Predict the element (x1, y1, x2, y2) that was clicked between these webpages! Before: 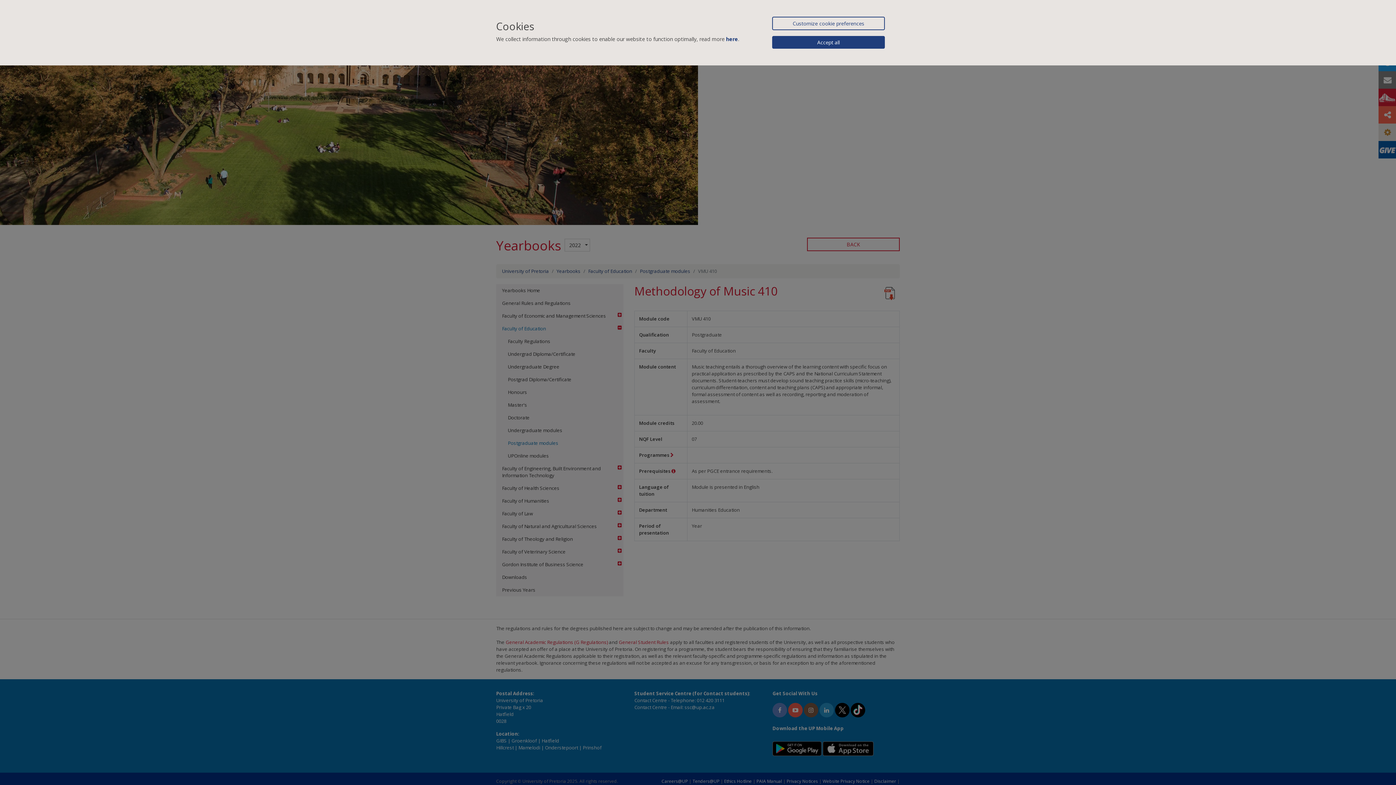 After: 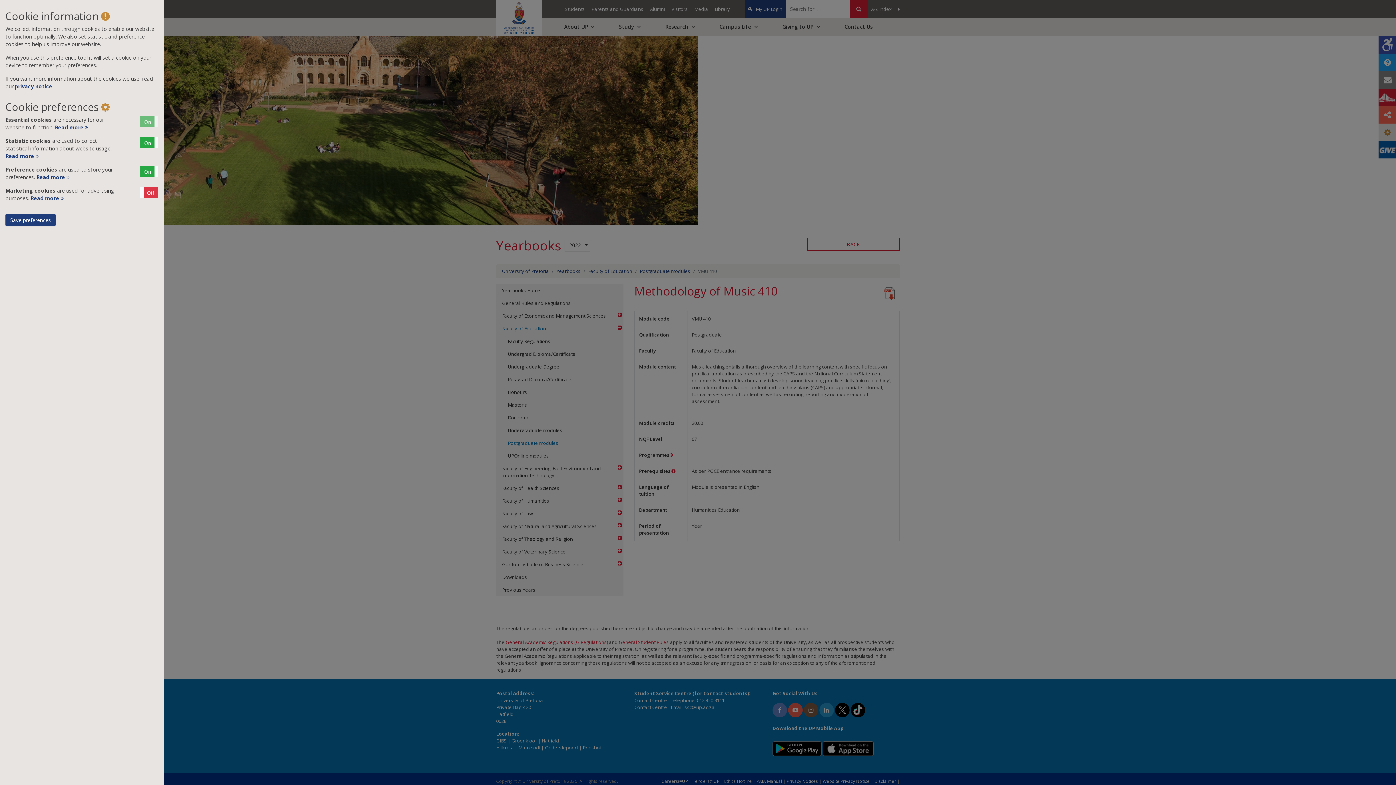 Action: label: Customize cookie preferences bbox: (772, 16, 885, 30)